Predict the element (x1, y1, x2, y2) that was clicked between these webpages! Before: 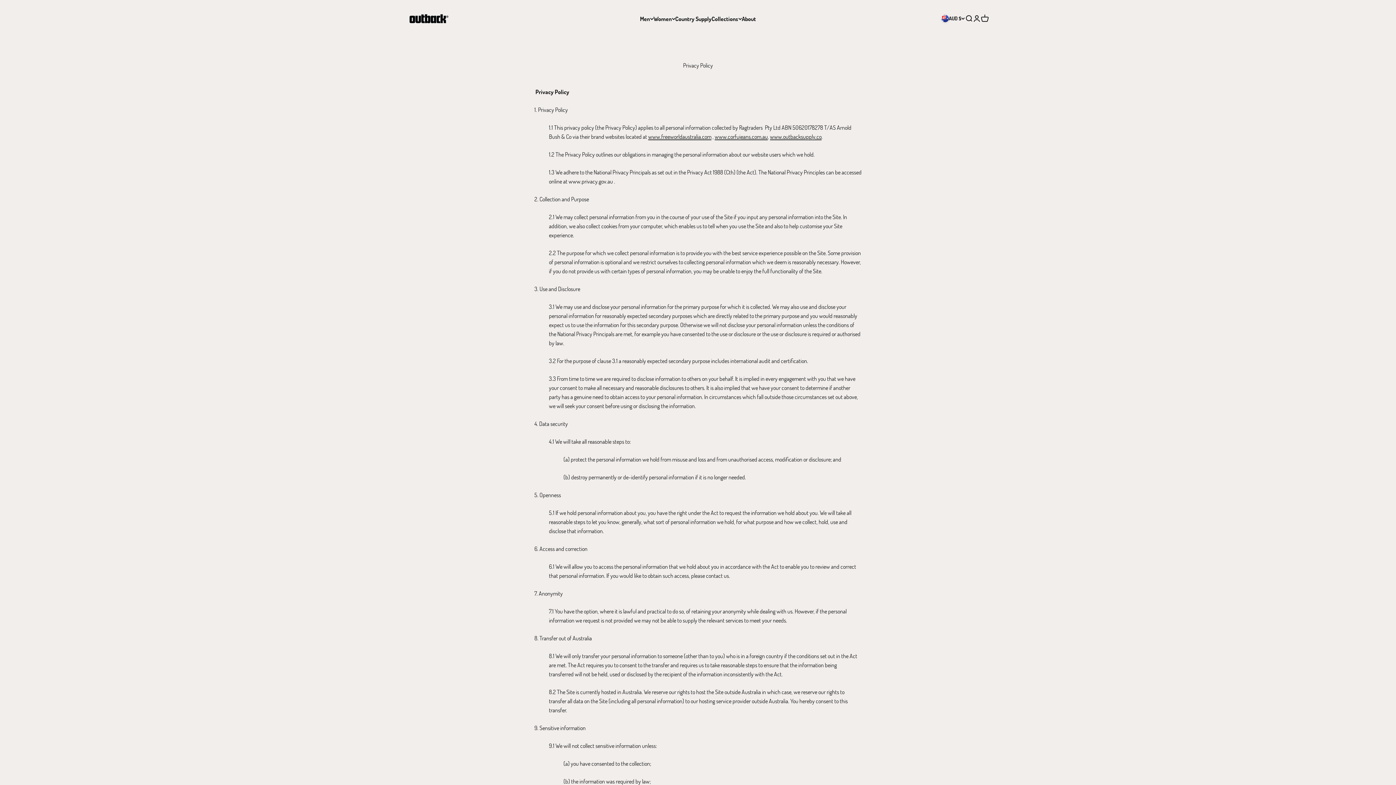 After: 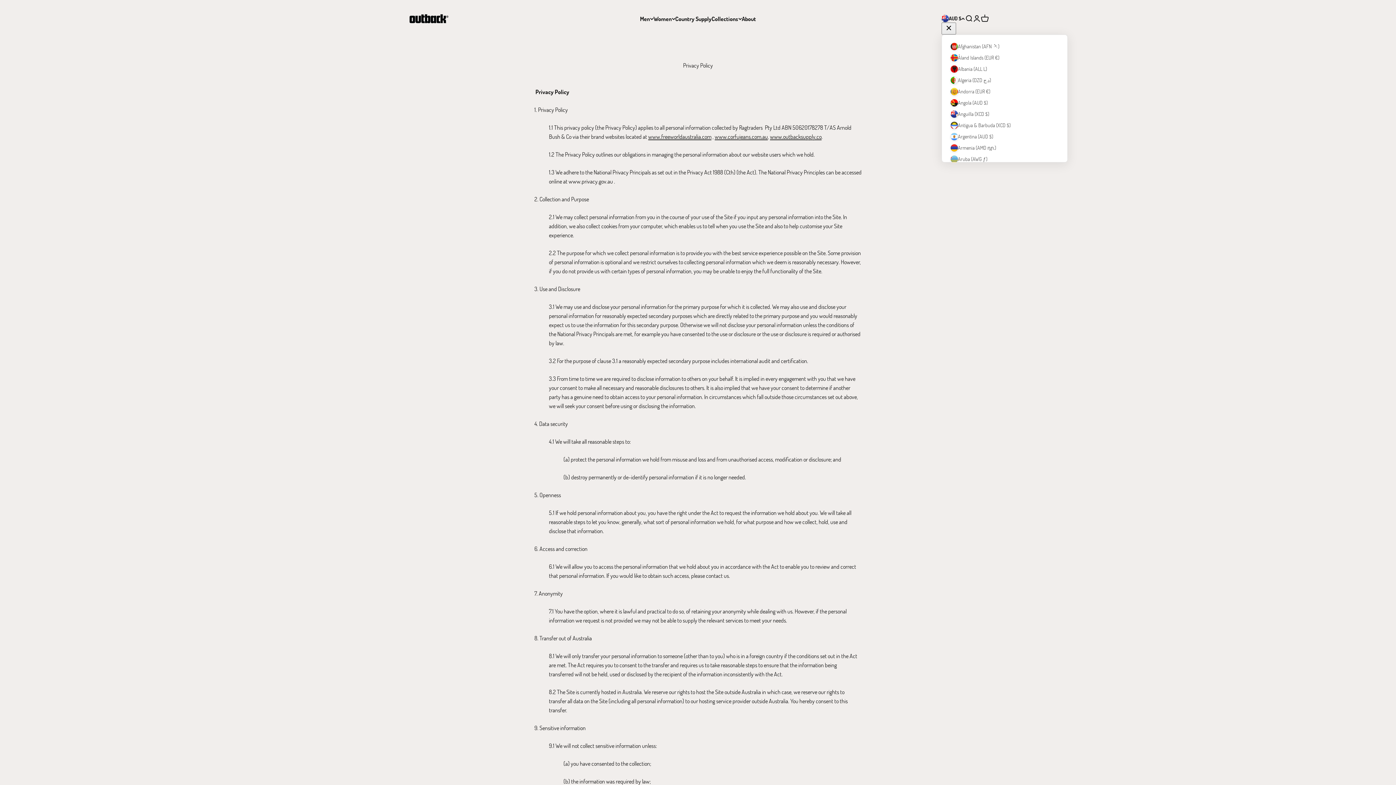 Action: bbox: (941, 14, 965, 22) label: Change country or currency